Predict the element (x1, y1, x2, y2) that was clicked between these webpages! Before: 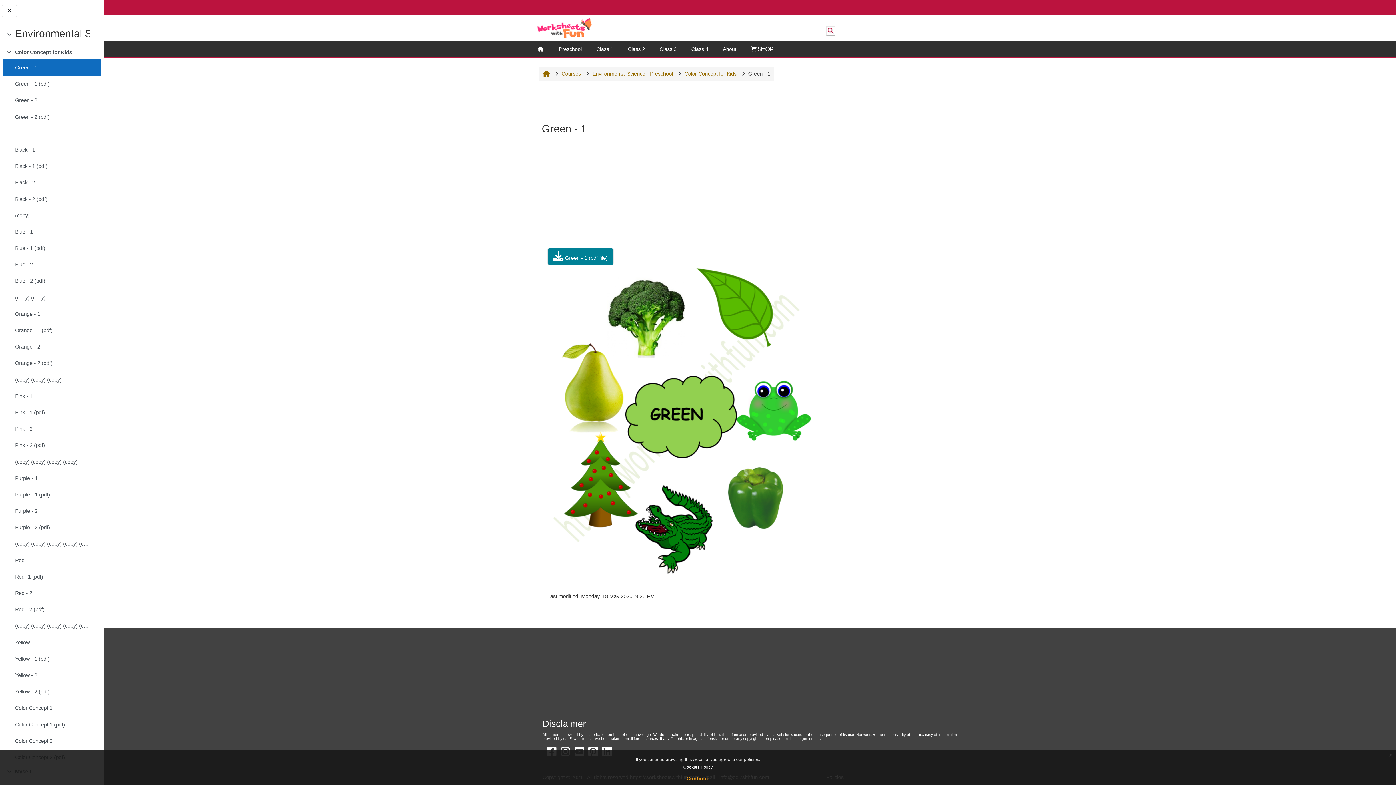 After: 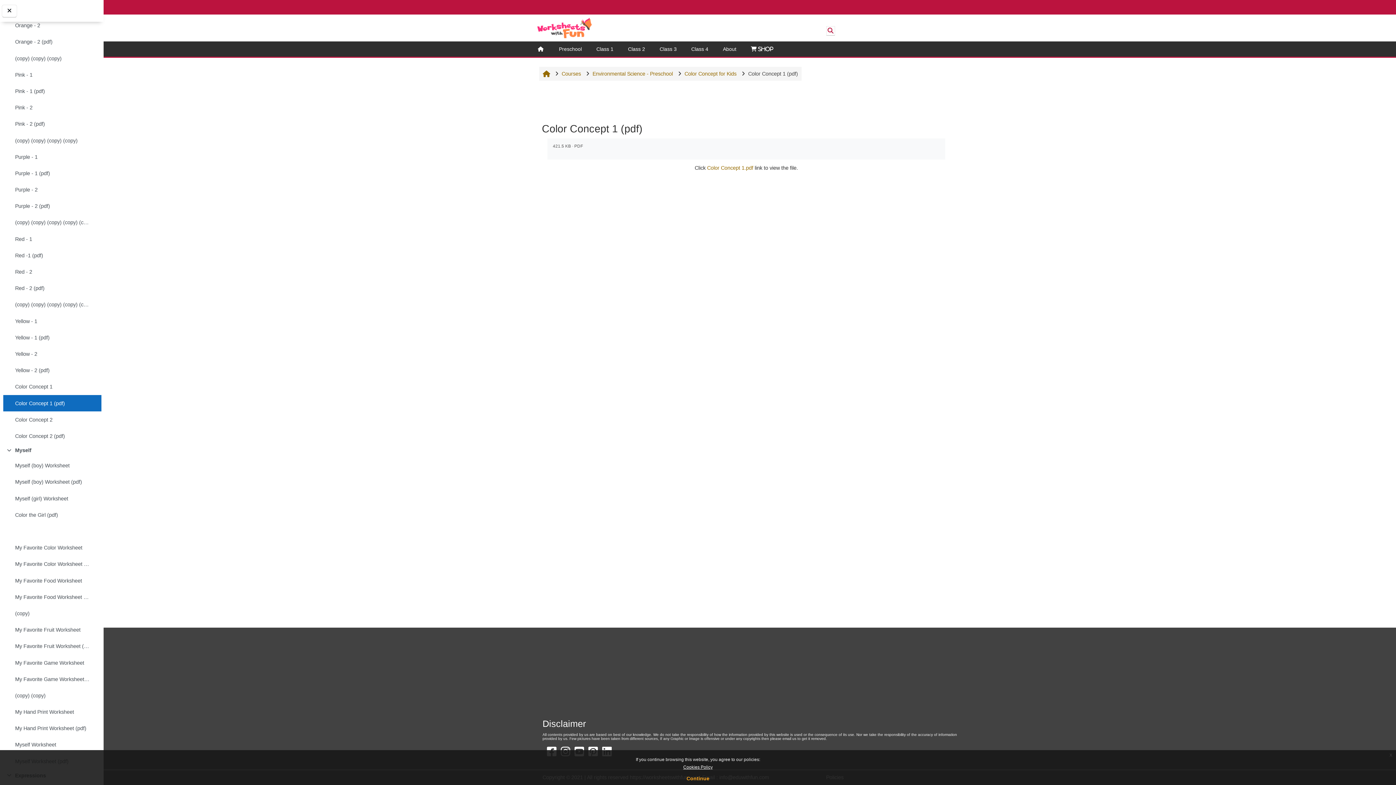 Action: label: Color Concept 1 (pdf) bbox: (15, 719, 64, 730)